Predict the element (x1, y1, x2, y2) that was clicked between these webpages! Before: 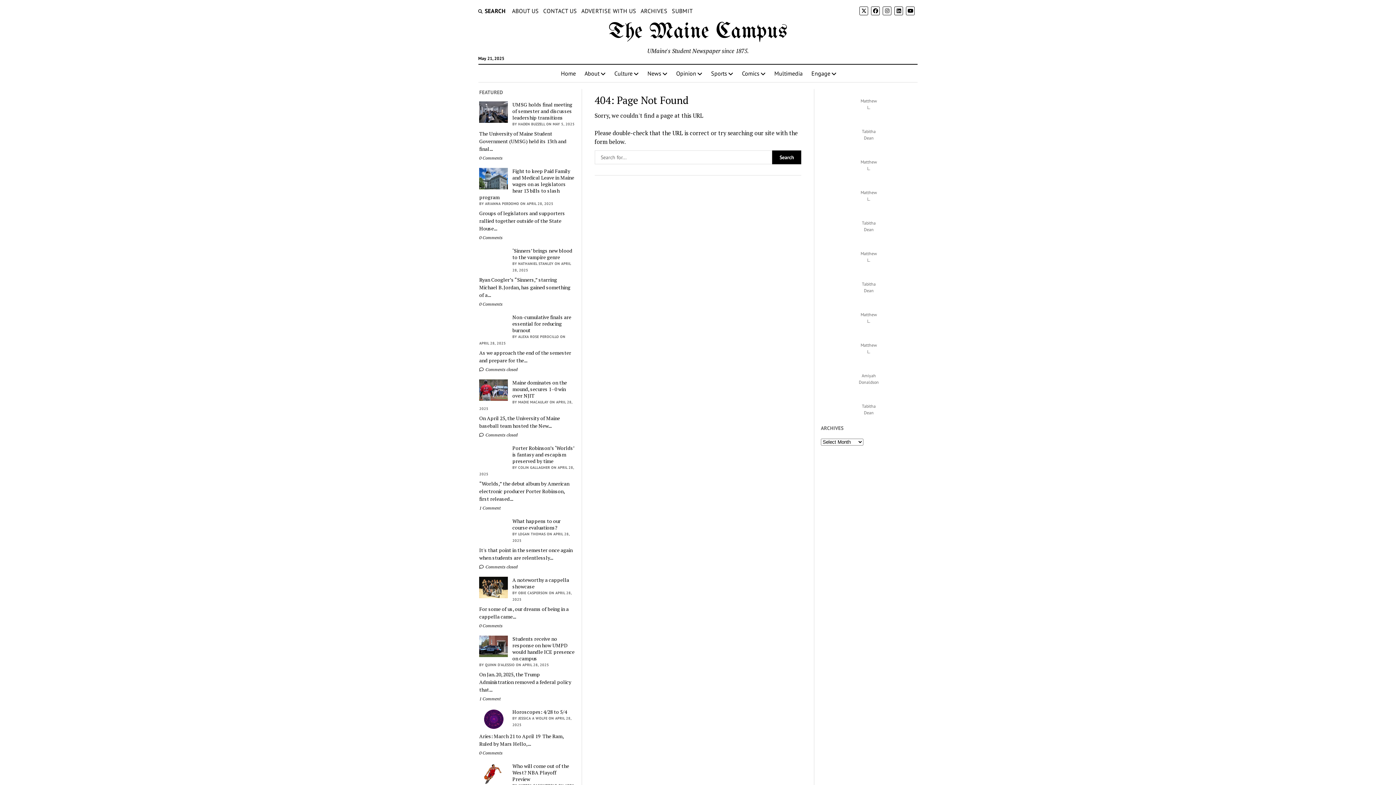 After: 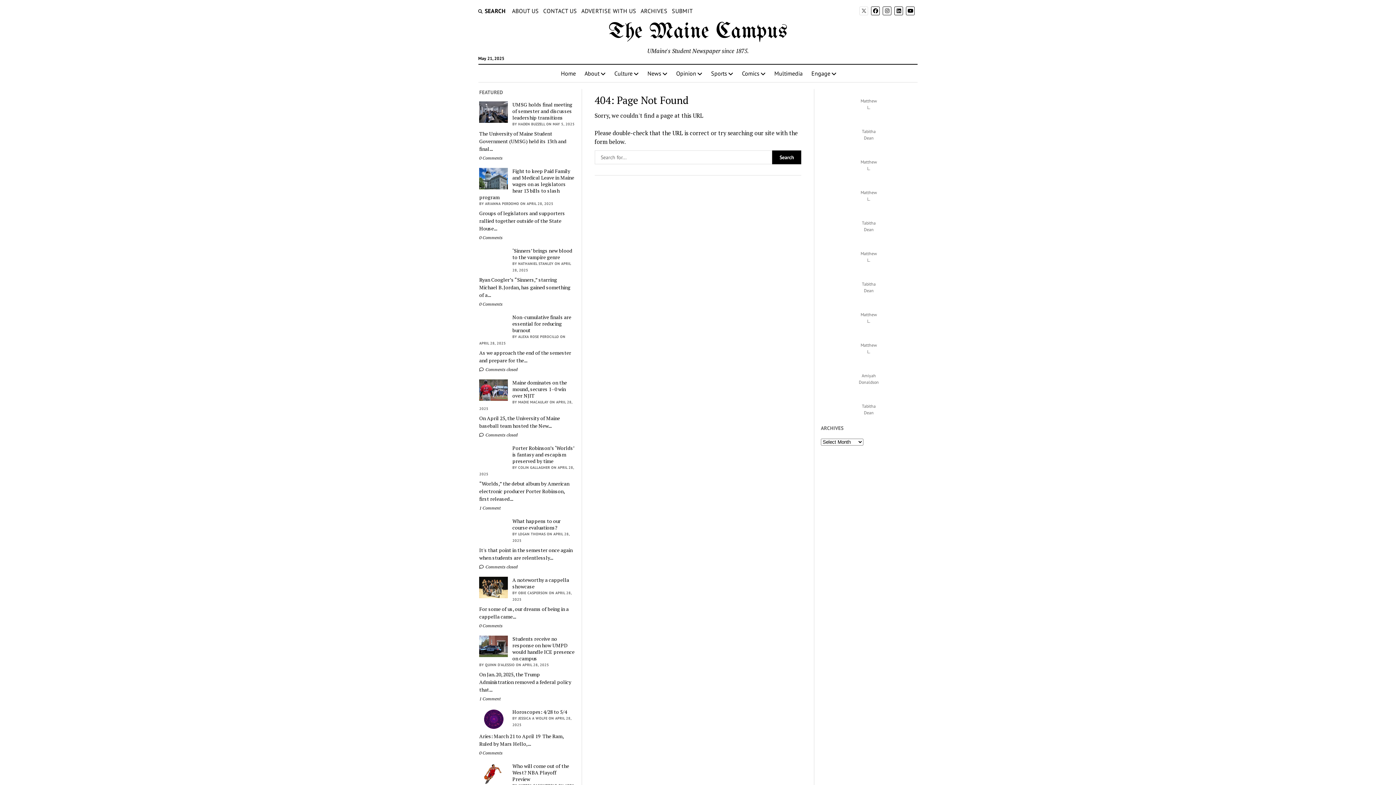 Action: bbox: (859, 6, 868, 15)